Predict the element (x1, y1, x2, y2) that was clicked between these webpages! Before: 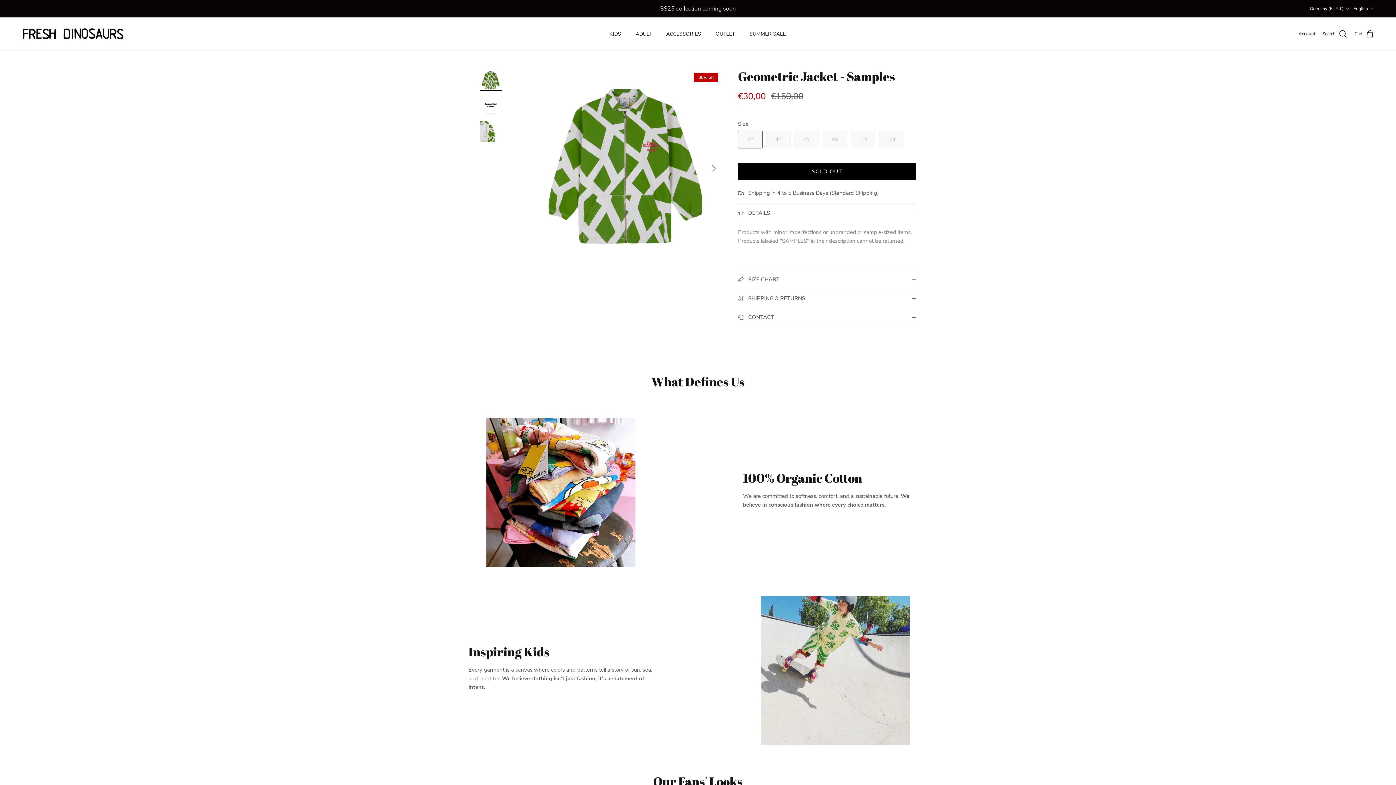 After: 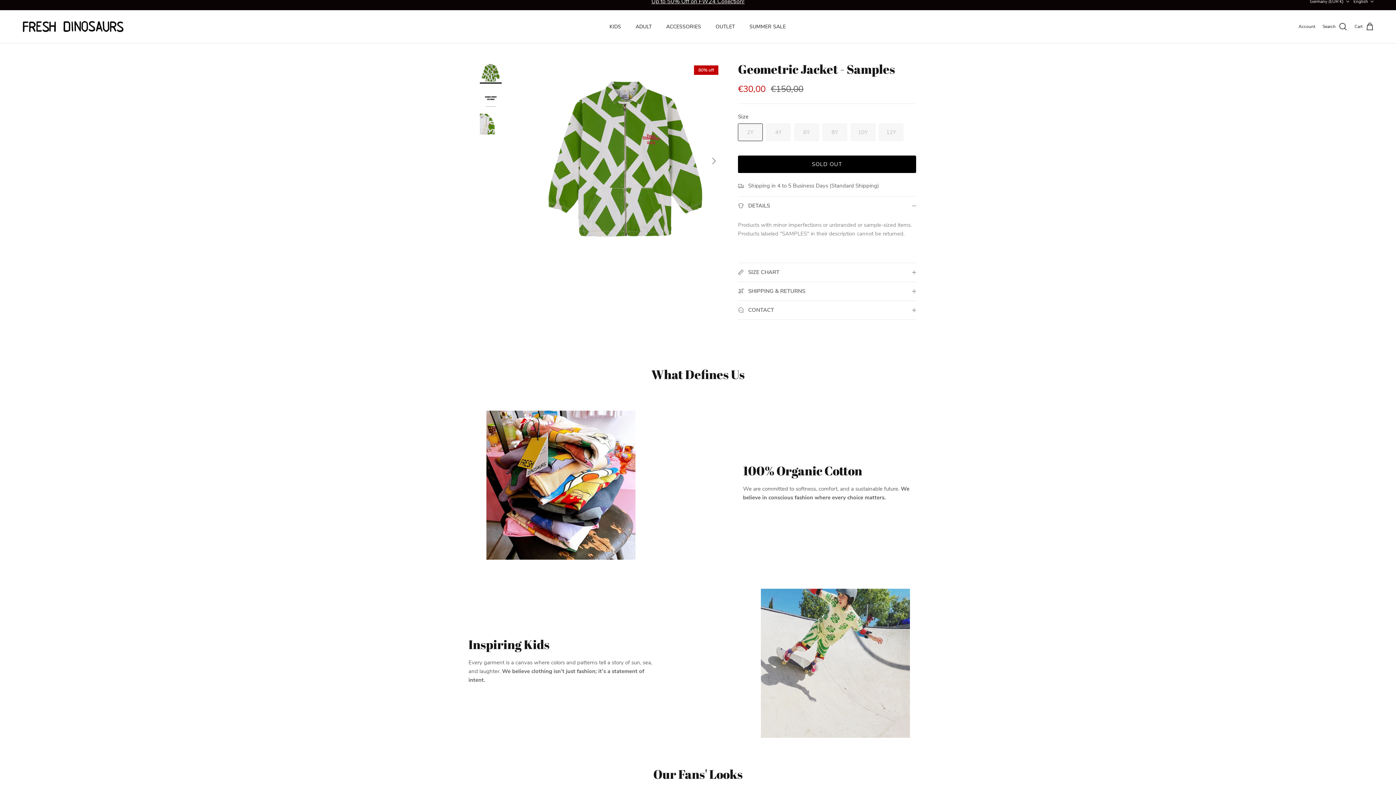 Action: bbox: (651, 4, 744, 12) label: Up to 50% Off on FW24 Collection!